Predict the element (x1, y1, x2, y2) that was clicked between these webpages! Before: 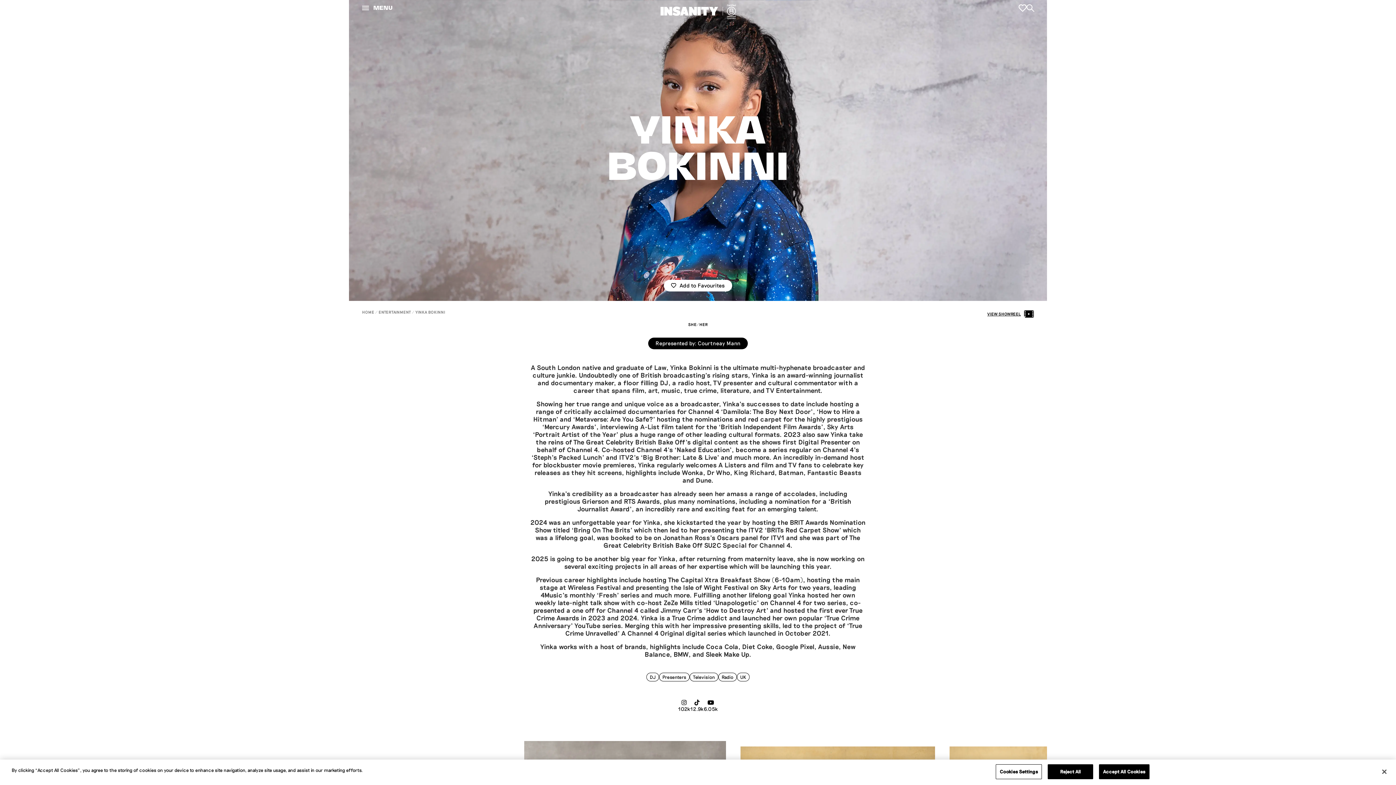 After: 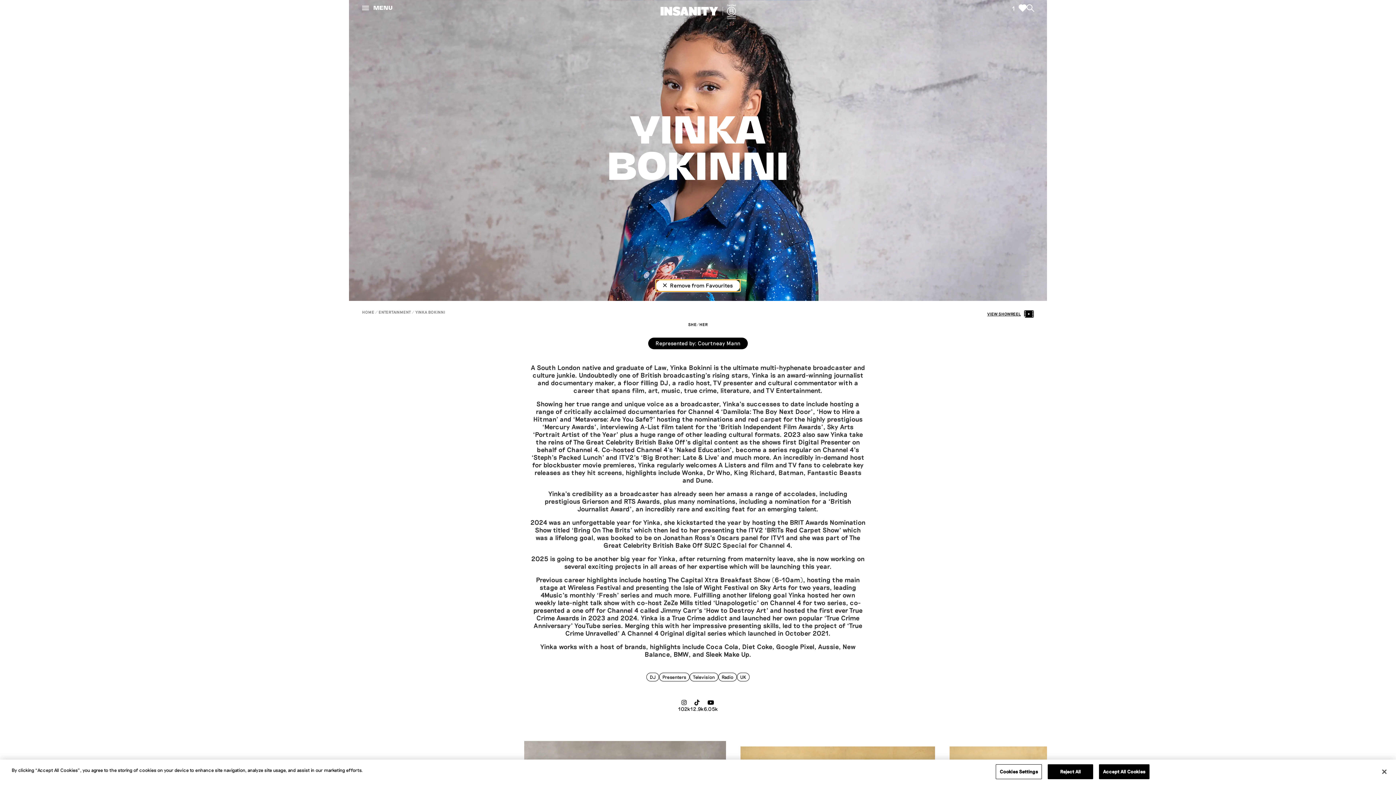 Action: label: Add to Favourites bbox: (664, 280, 732, 291)